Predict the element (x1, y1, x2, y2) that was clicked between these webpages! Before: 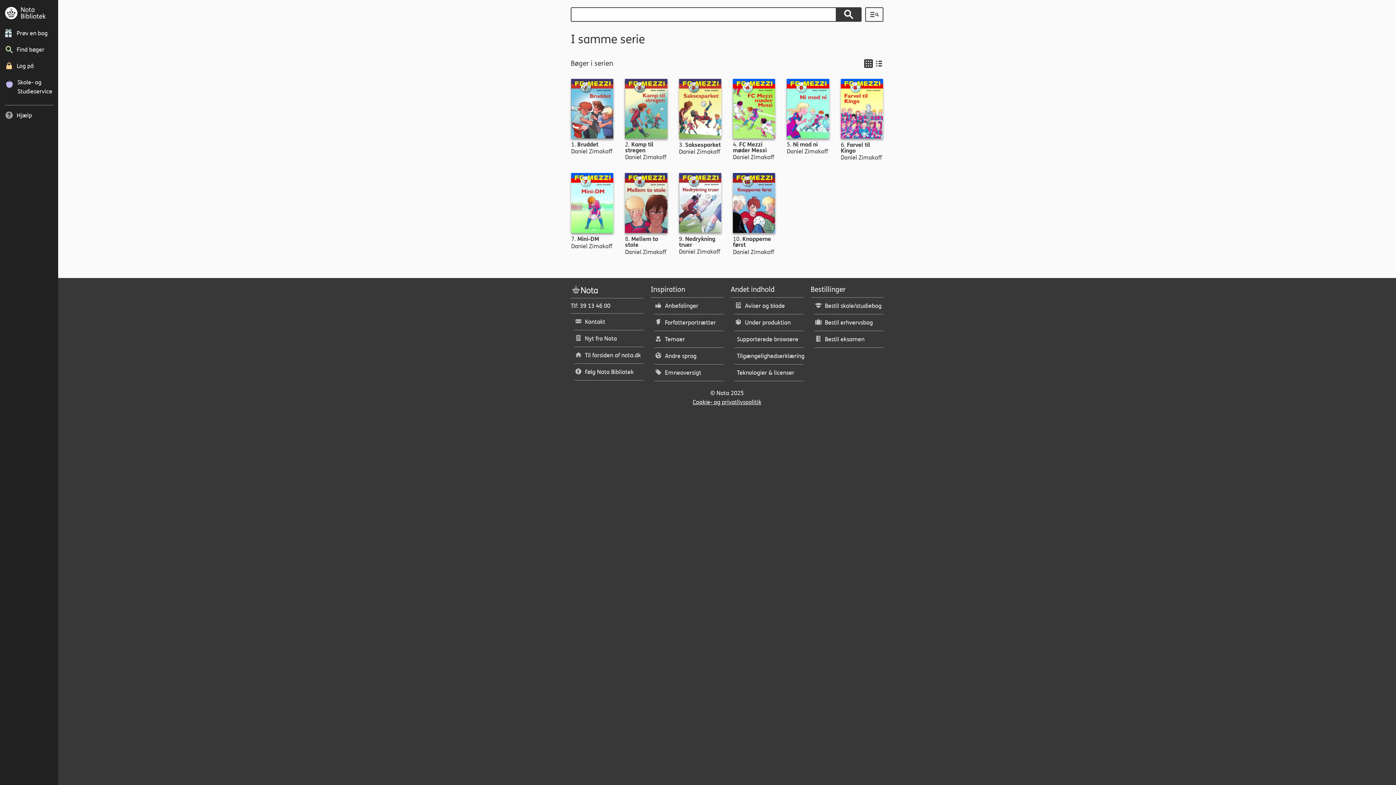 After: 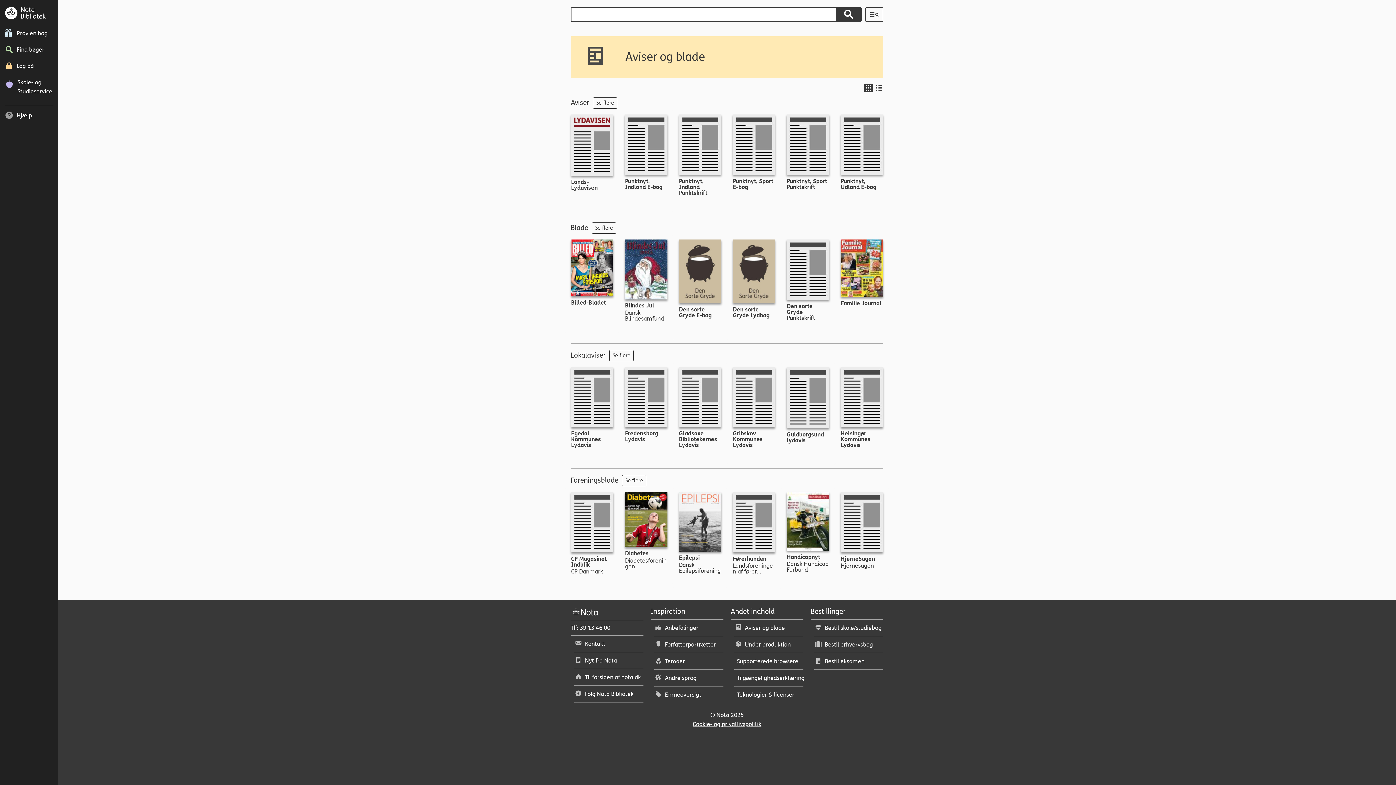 Action: bbox: (734, 297, 803, 314) label: Aviser og blade